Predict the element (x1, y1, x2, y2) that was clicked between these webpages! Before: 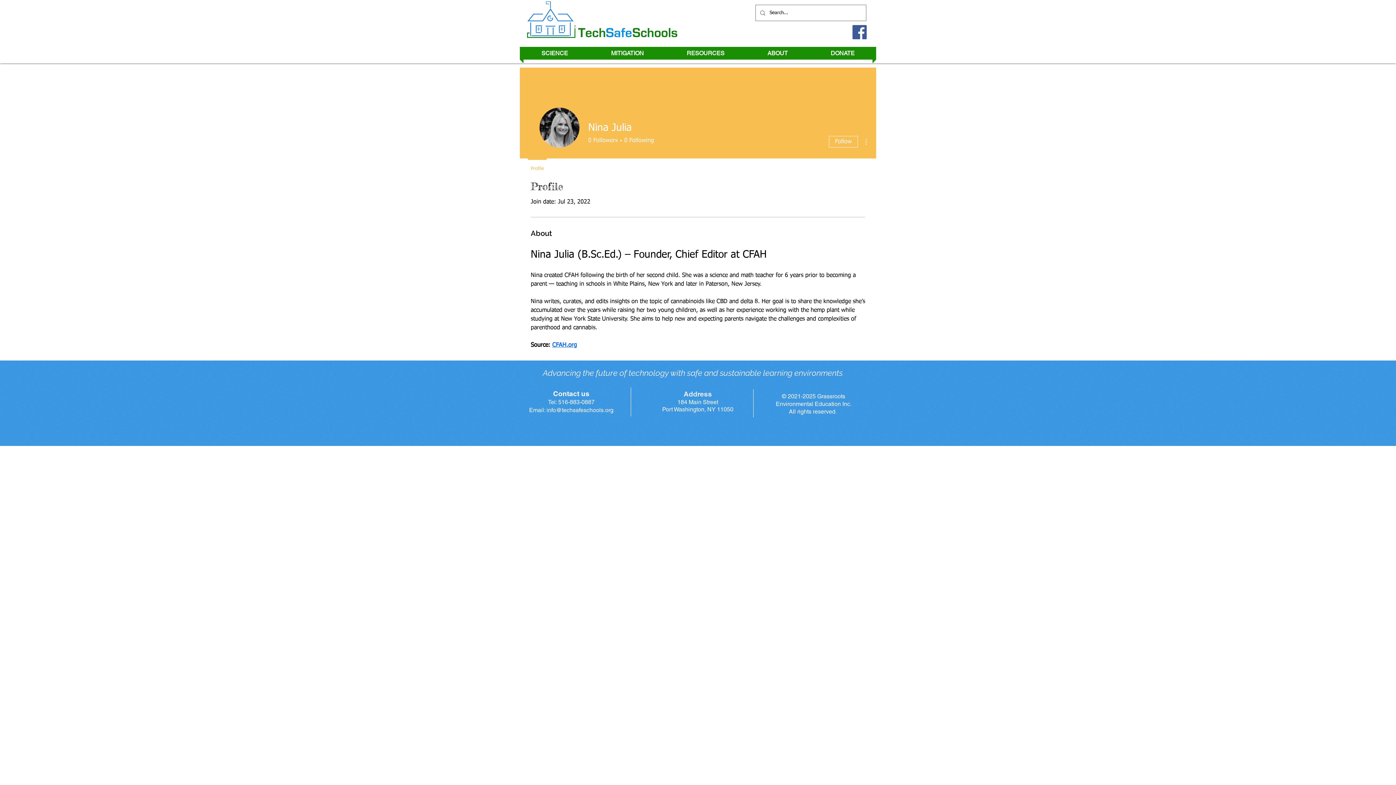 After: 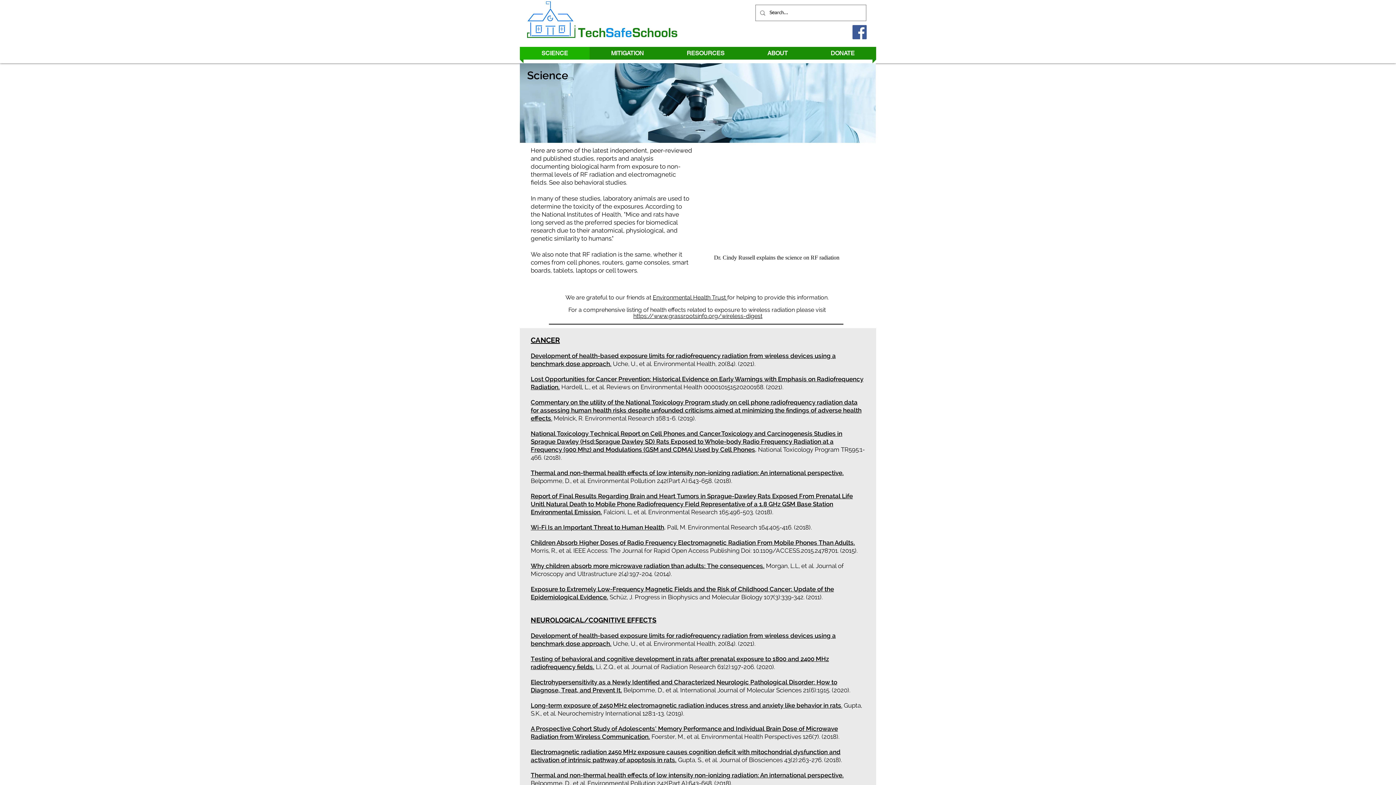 Action: label: SCIENCE bbox: (520, 46, 589, 59)